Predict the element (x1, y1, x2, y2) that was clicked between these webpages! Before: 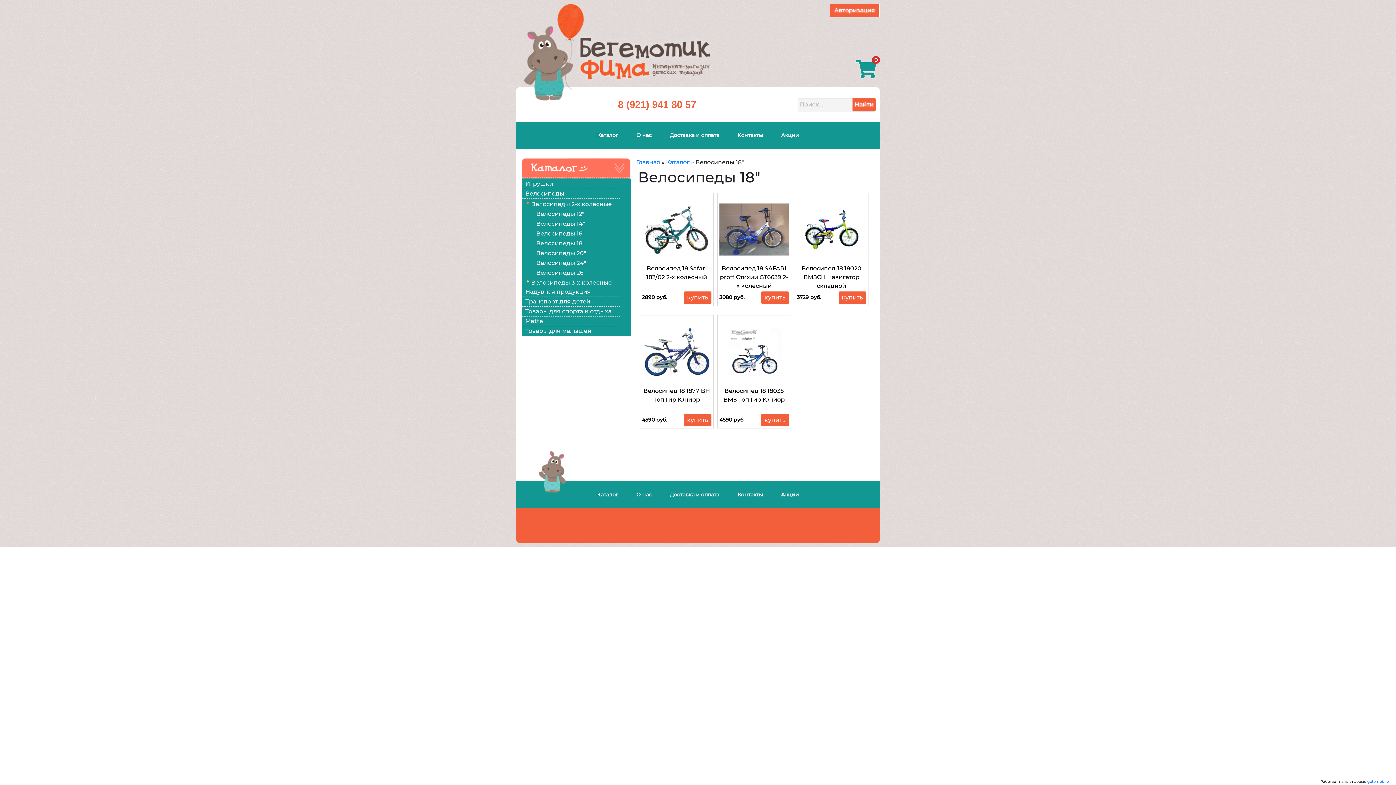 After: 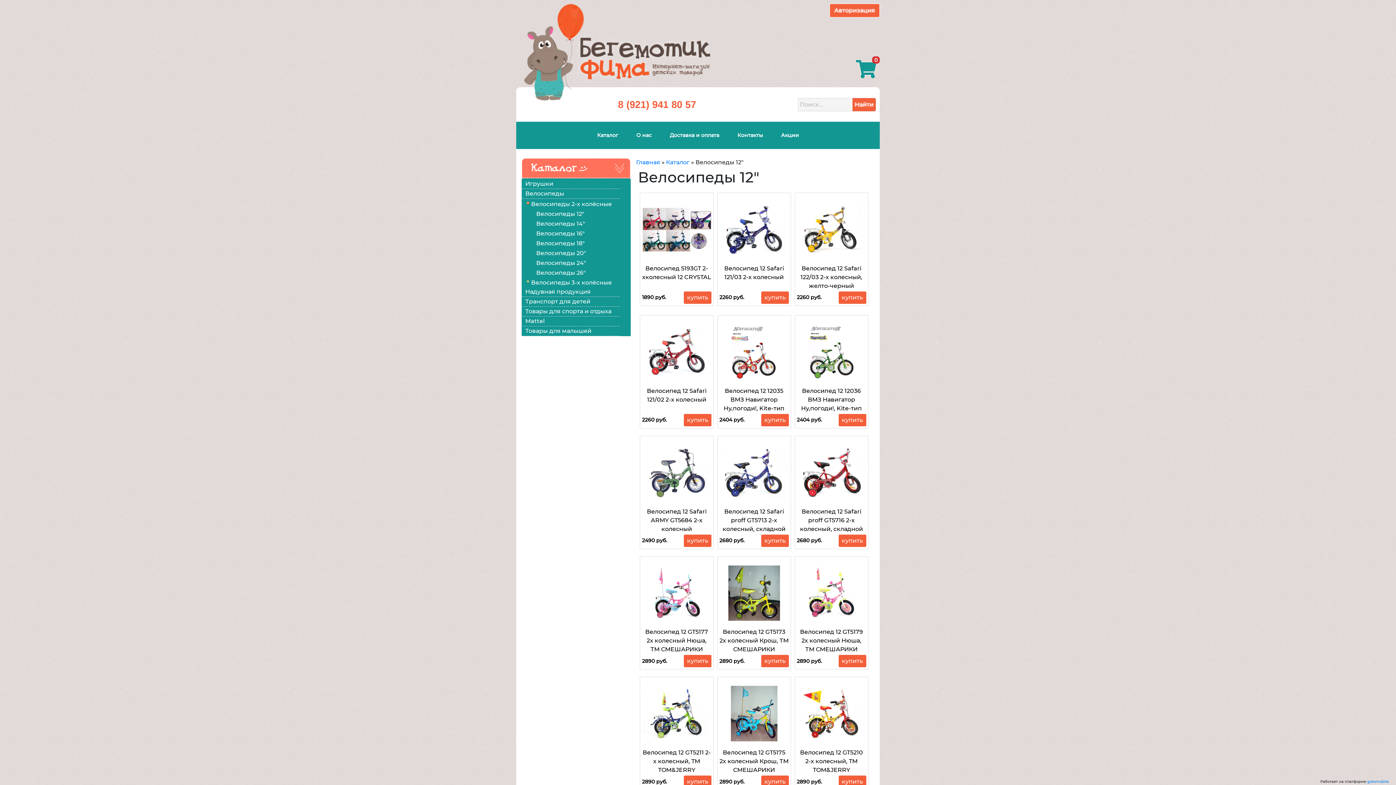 Action: bbox: (536, 209, 630, 218) label: Велосипеды 12"